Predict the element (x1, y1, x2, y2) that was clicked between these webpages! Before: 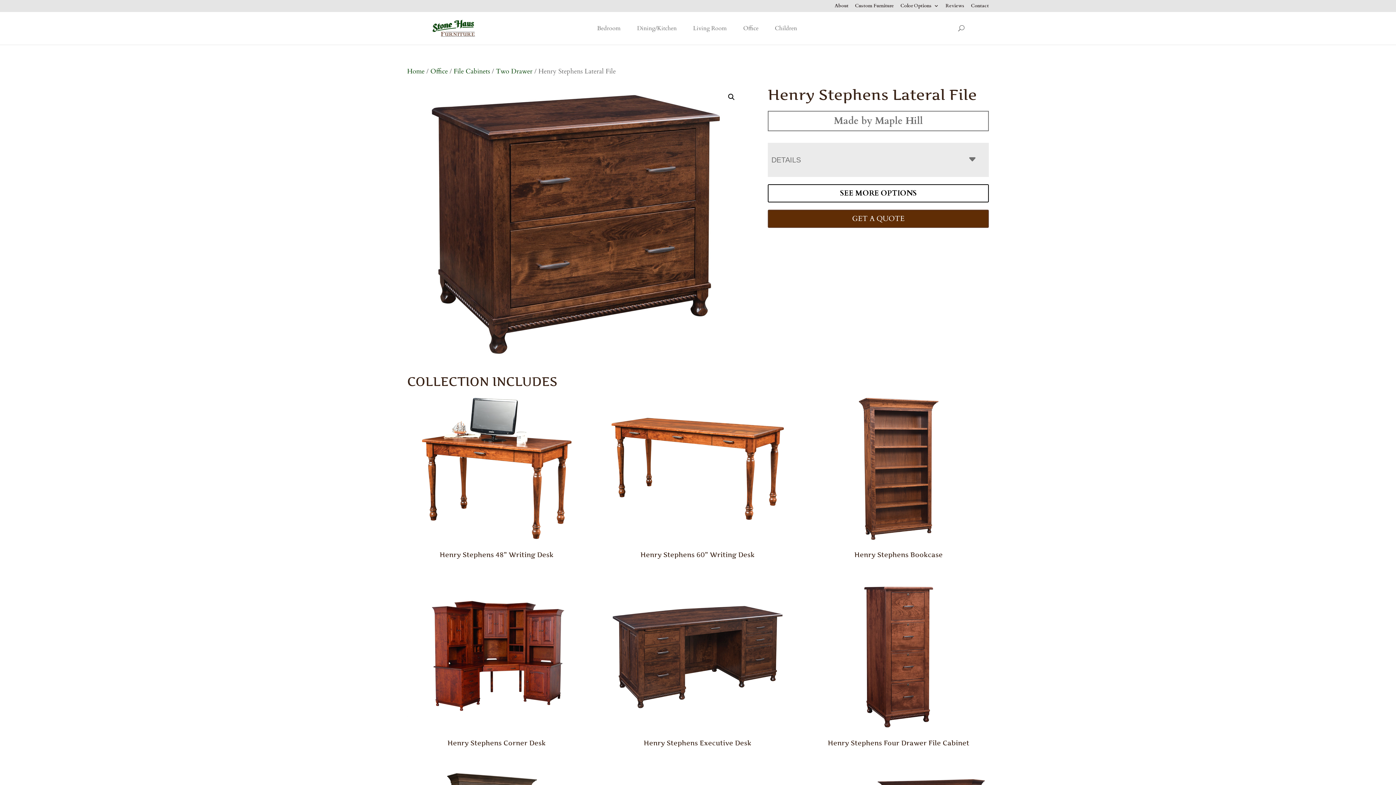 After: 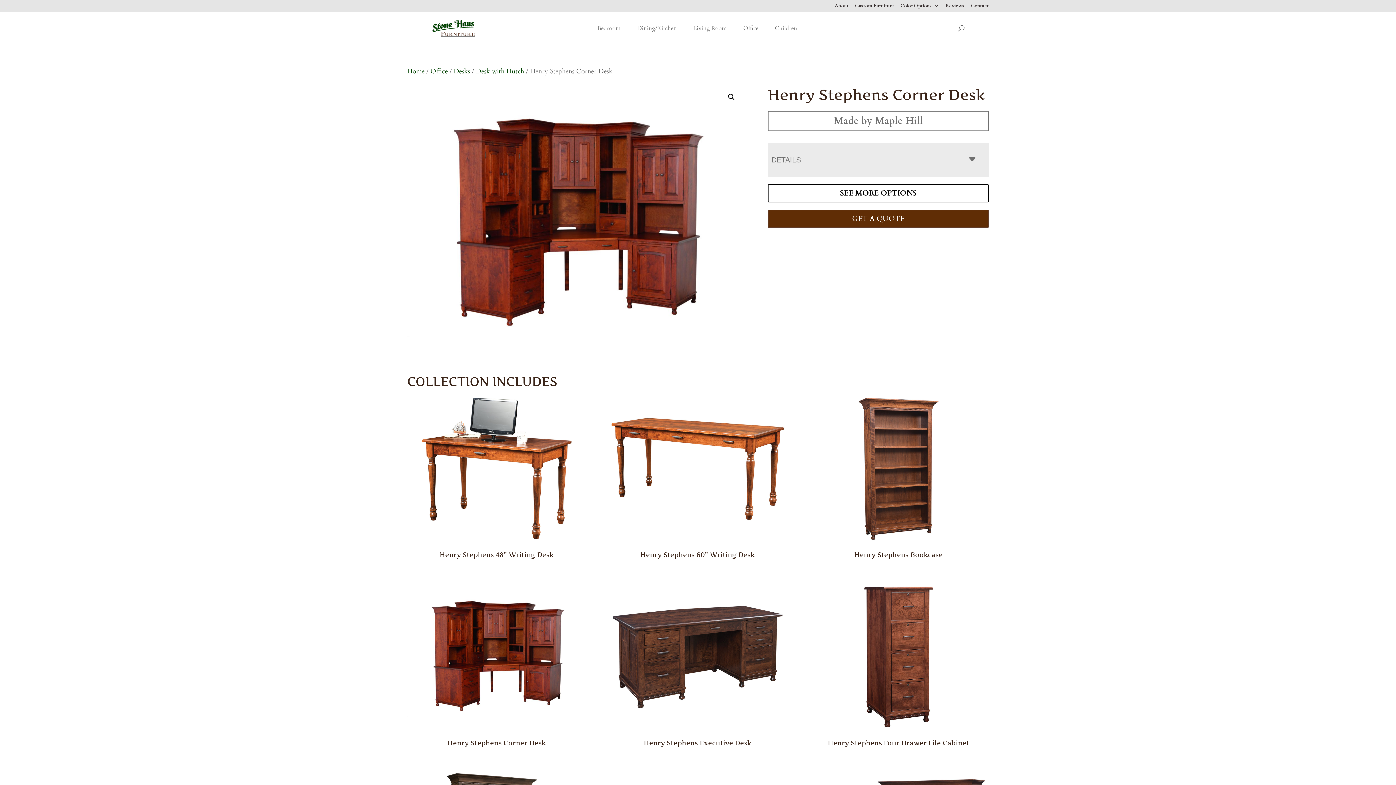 Action: bbox: (407, 582, 586, 751) label: Henry Stephens Corner Desk